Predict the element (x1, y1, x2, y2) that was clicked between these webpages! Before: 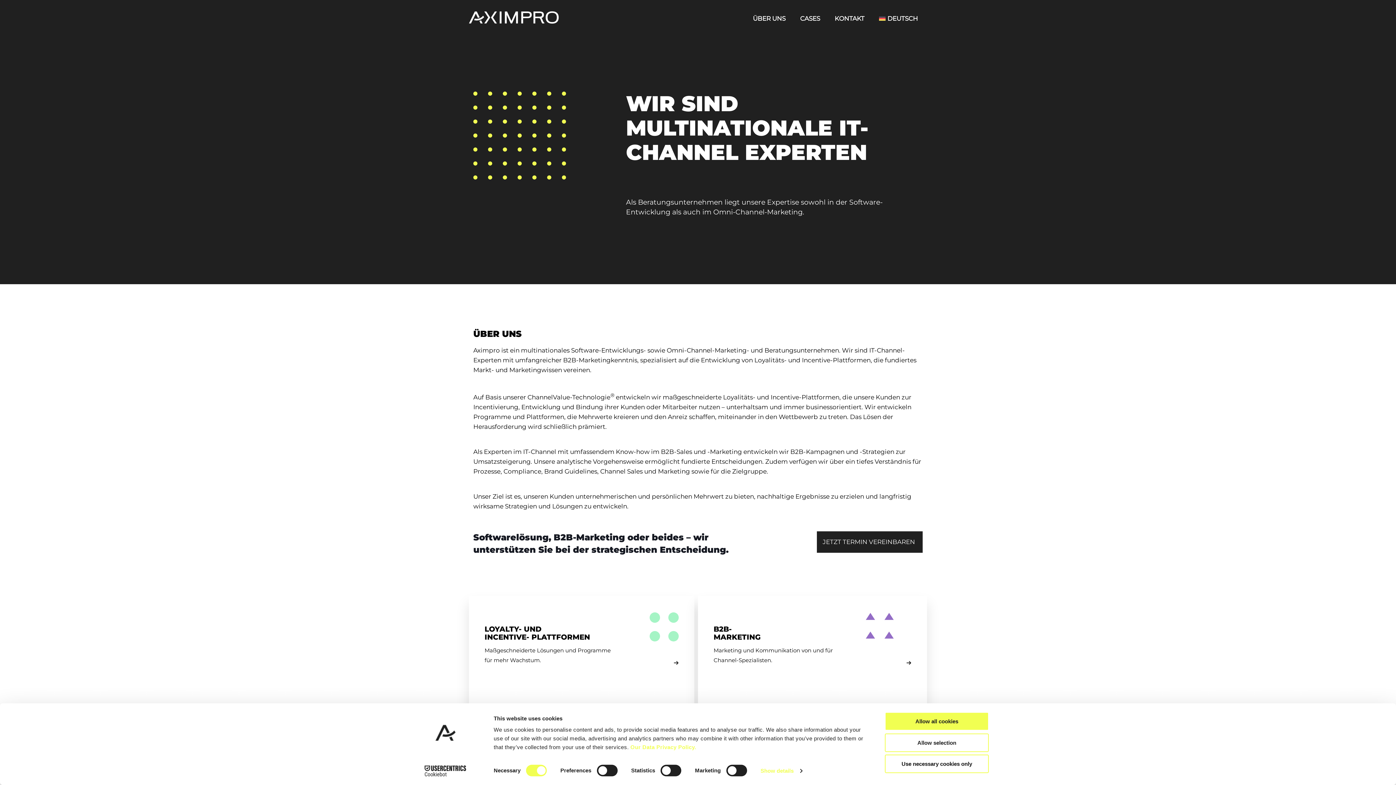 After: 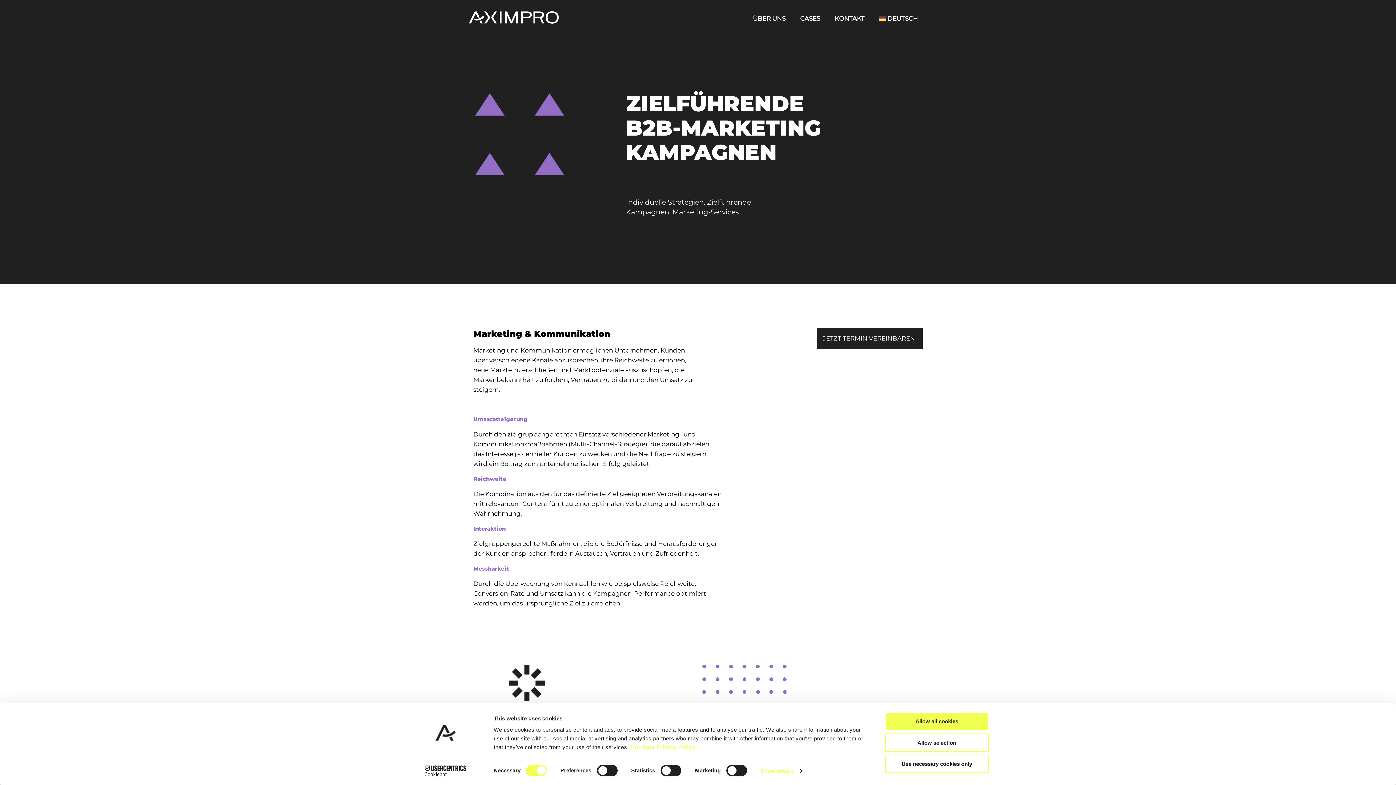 Action: bbox: (865, 612, 894, 641)